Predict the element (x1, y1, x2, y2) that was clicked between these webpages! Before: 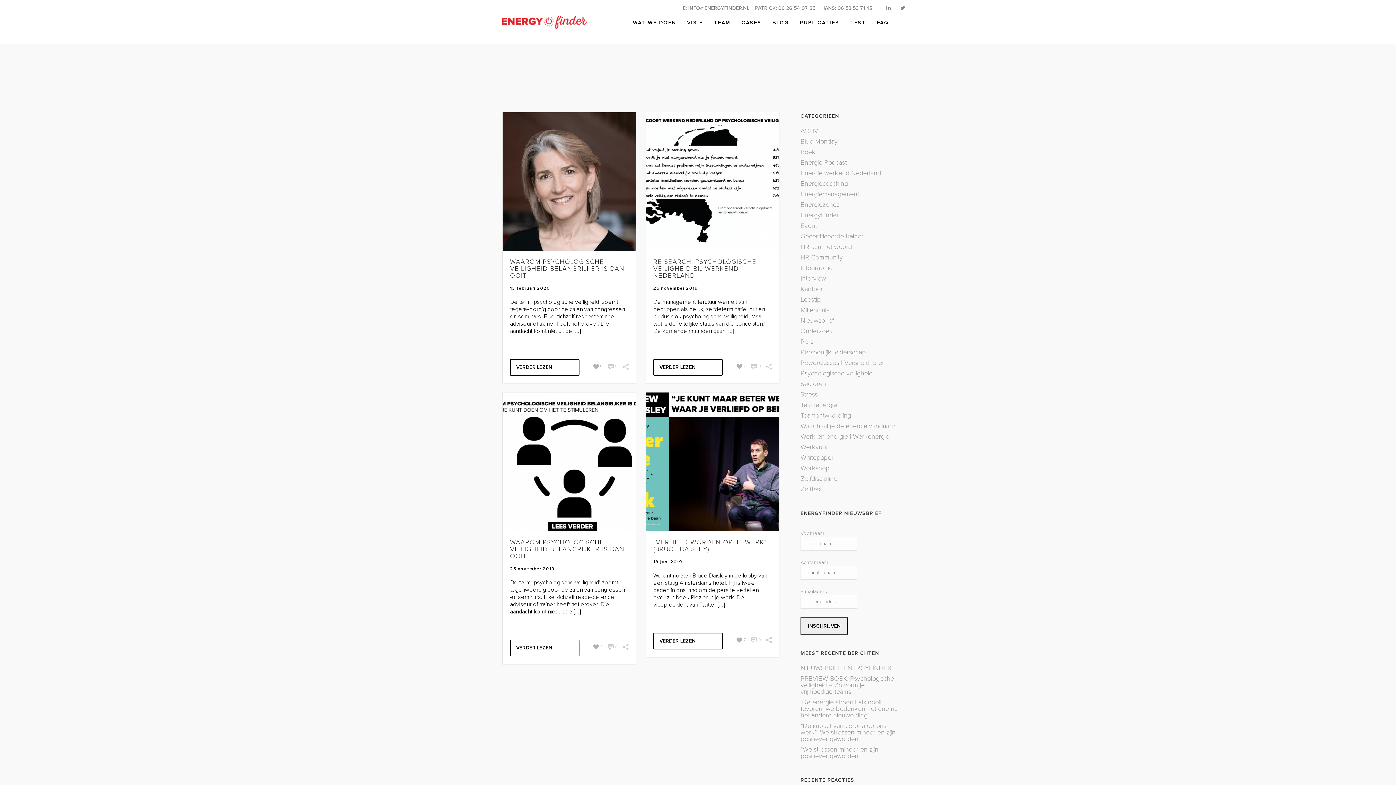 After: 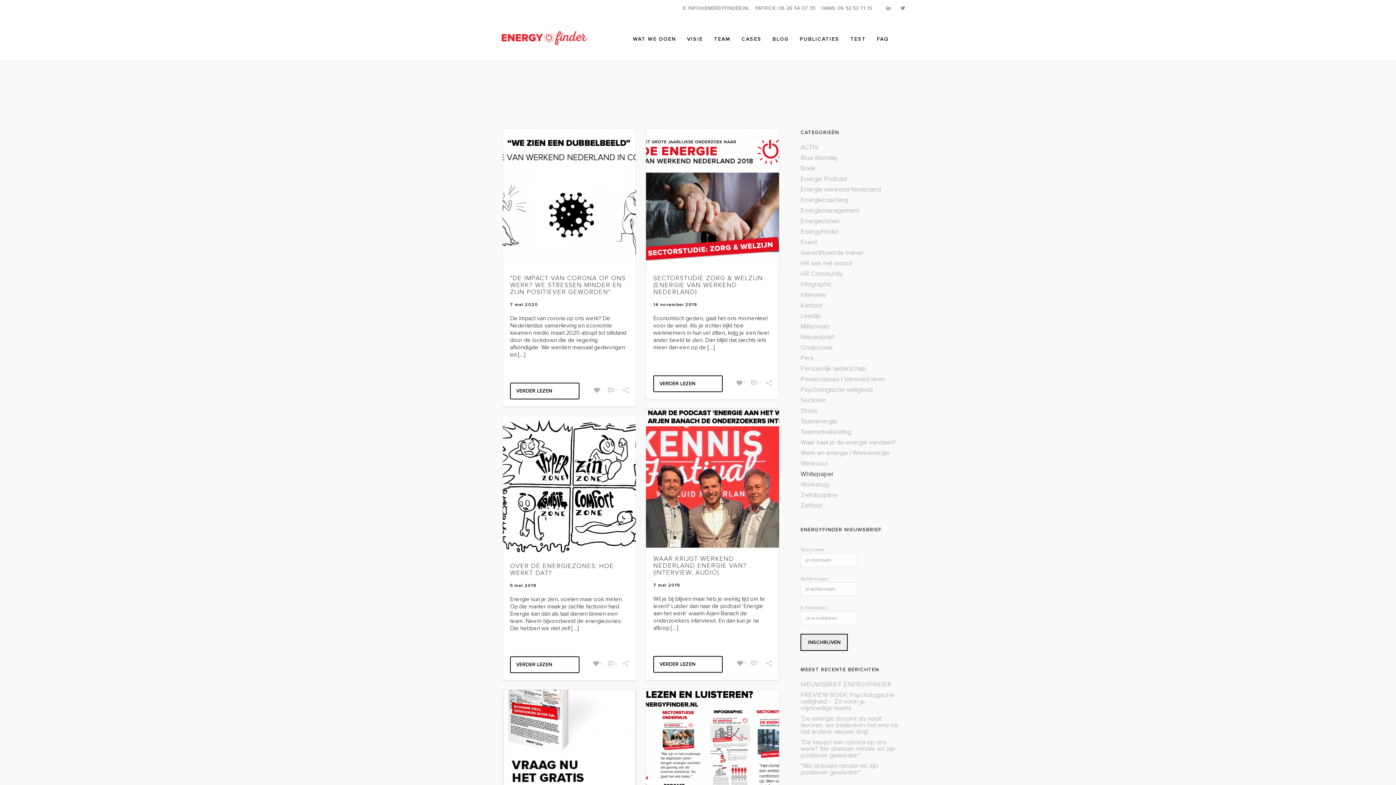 Action: bbox: (800, 454, 833, 461) label: Whitepaper